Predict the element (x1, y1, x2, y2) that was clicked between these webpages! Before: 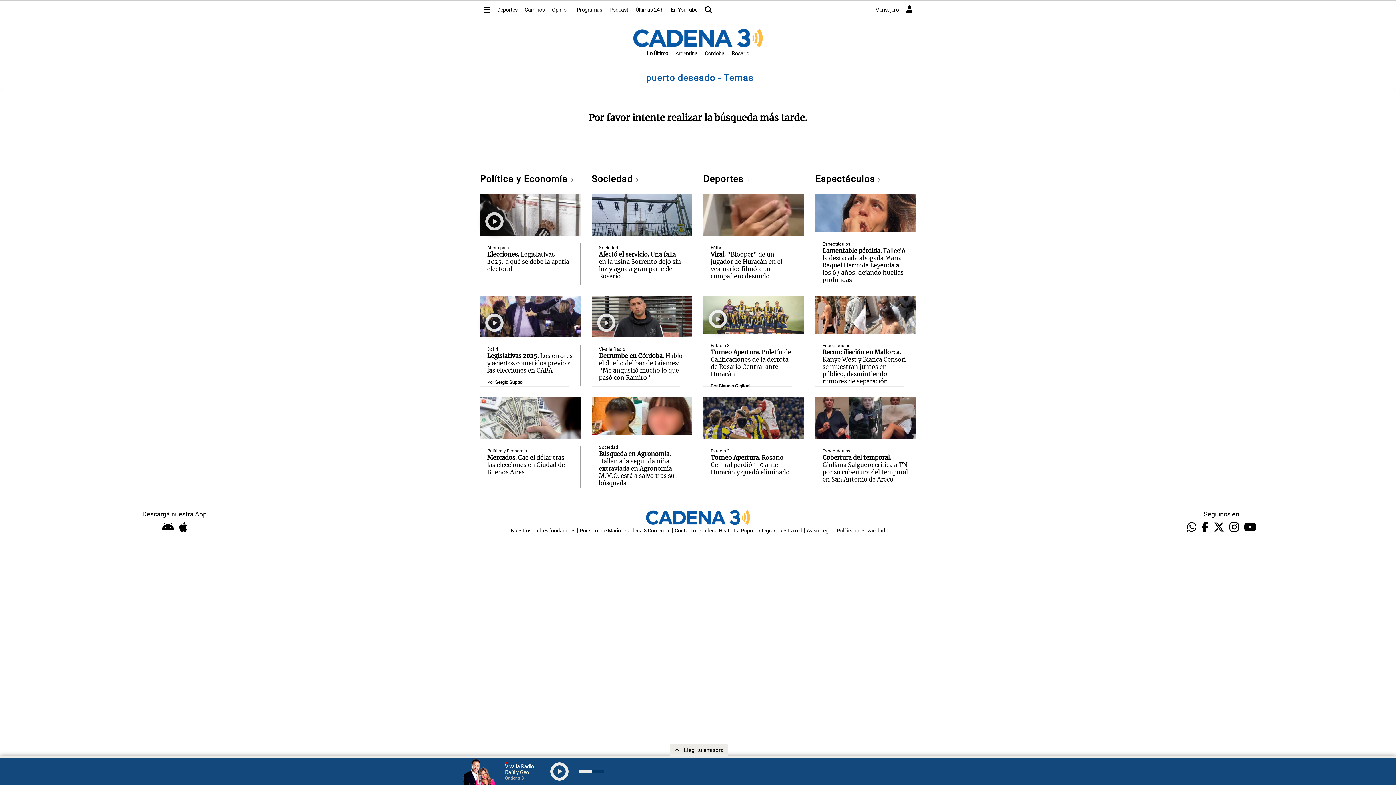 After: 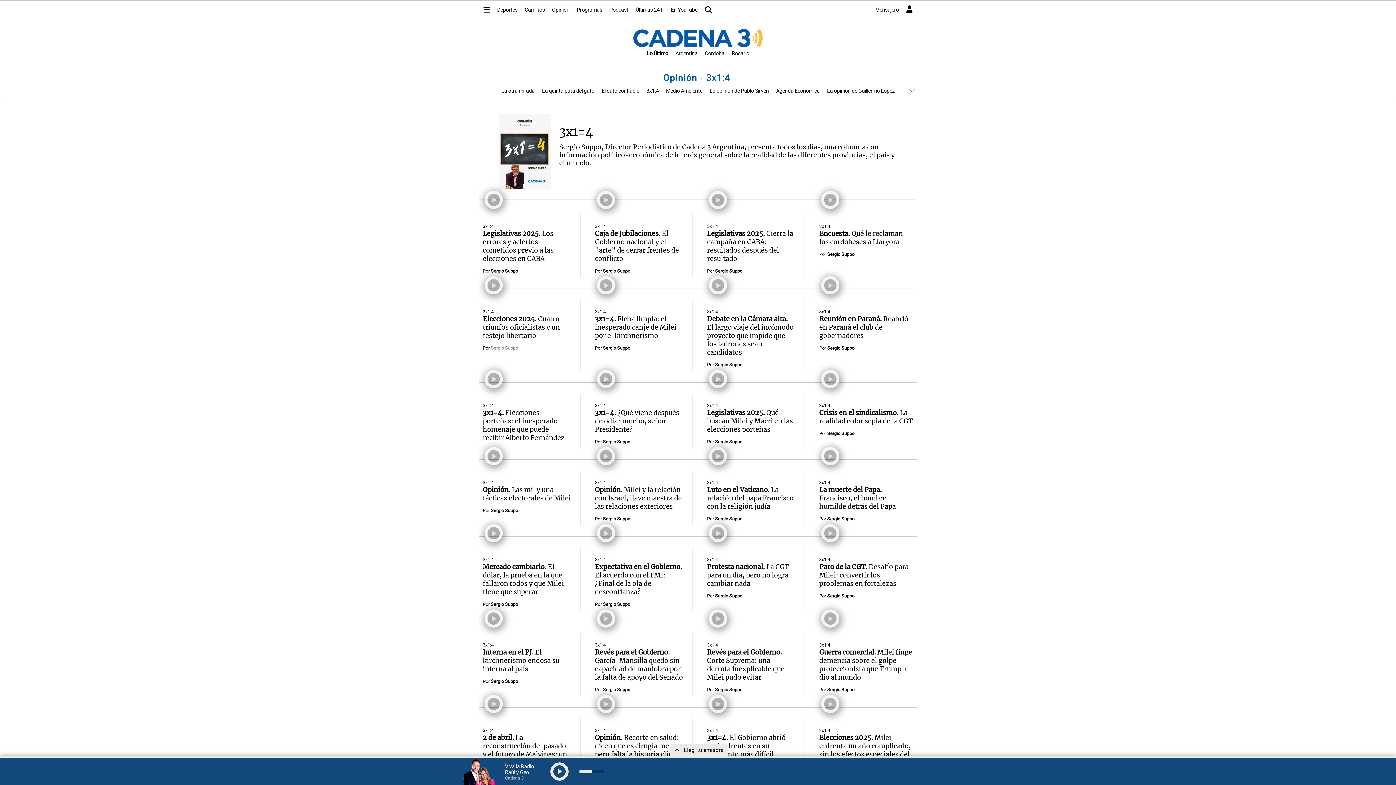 Action: label: 3x1:4 bbox: (487, 346, 498, 352)